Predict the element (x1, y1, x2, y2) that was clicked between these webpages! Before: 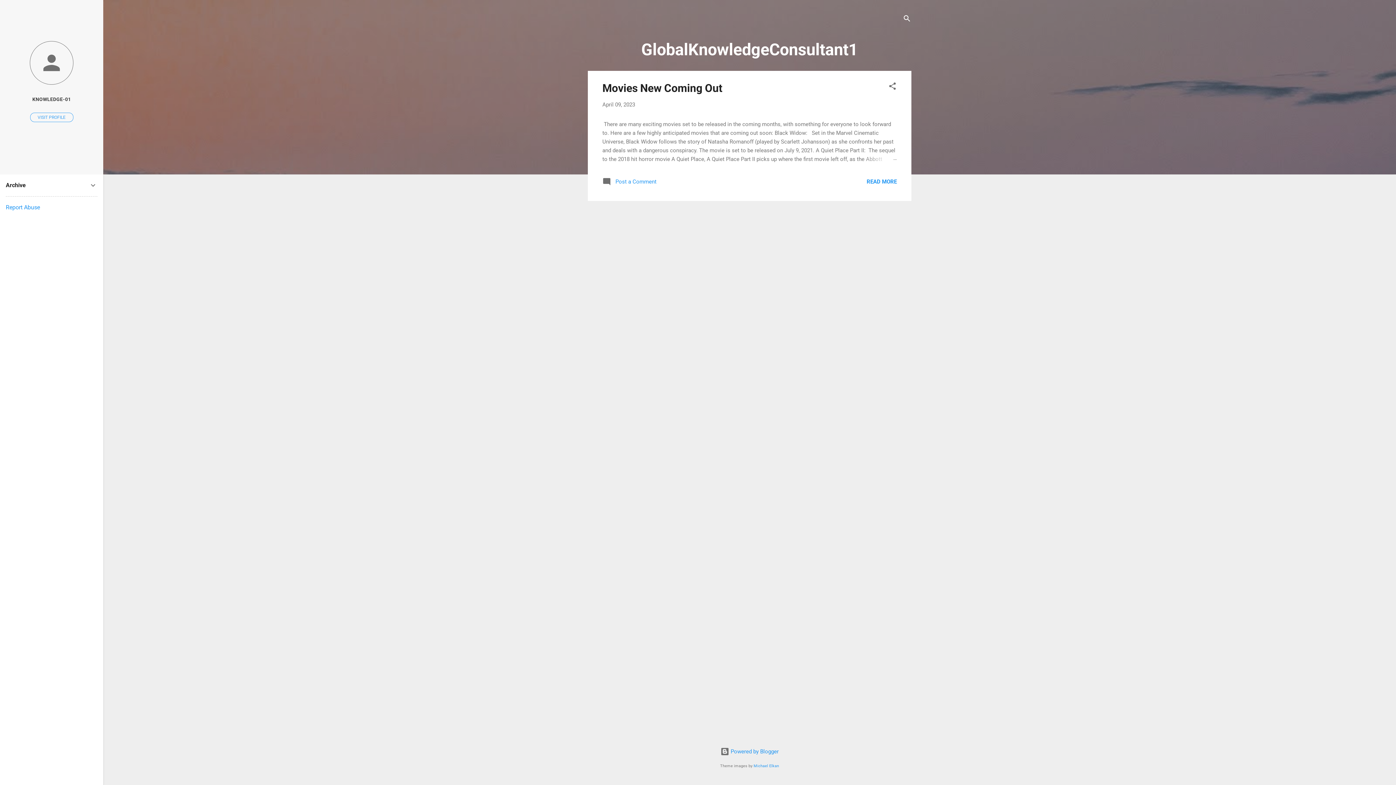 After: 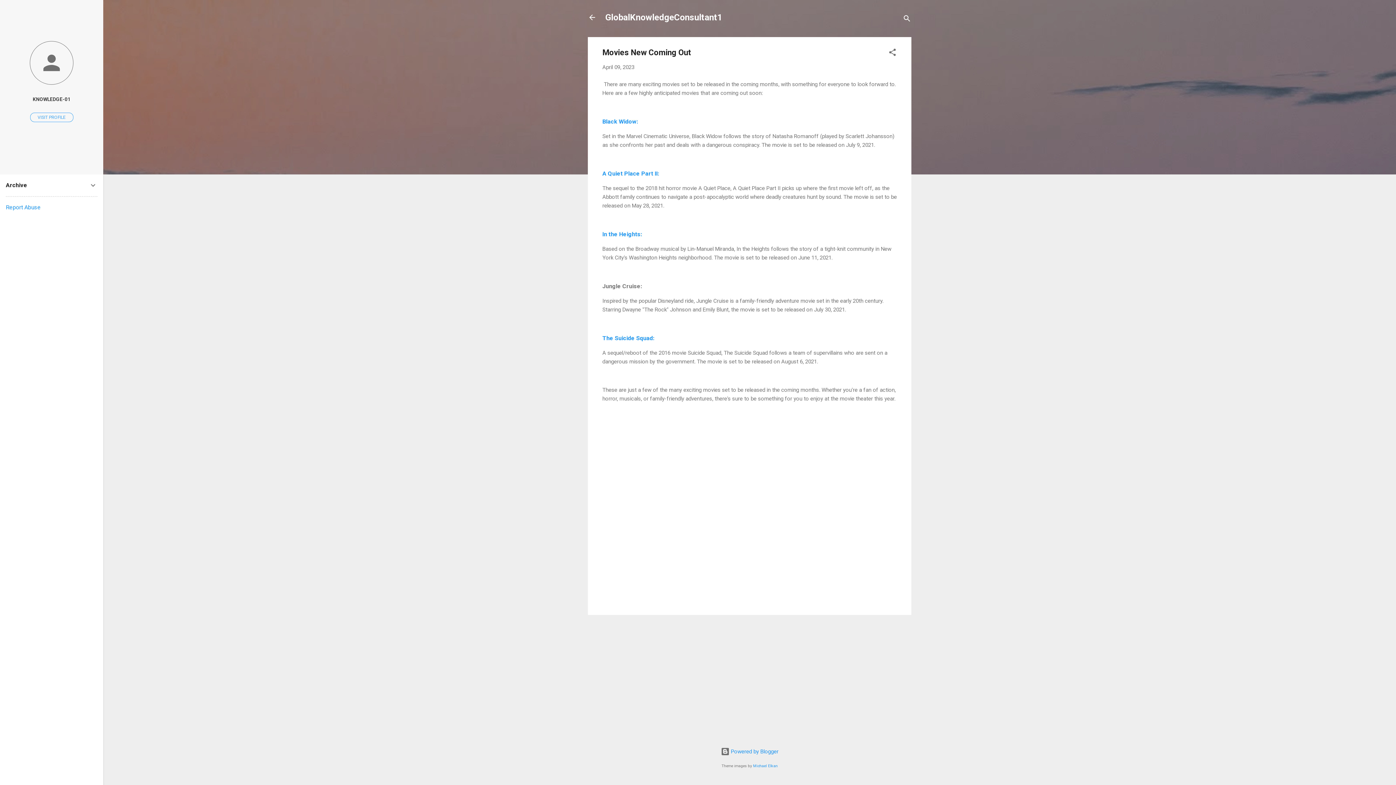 Action: label: READ MORE bbox: (866, 178, 897, 184)